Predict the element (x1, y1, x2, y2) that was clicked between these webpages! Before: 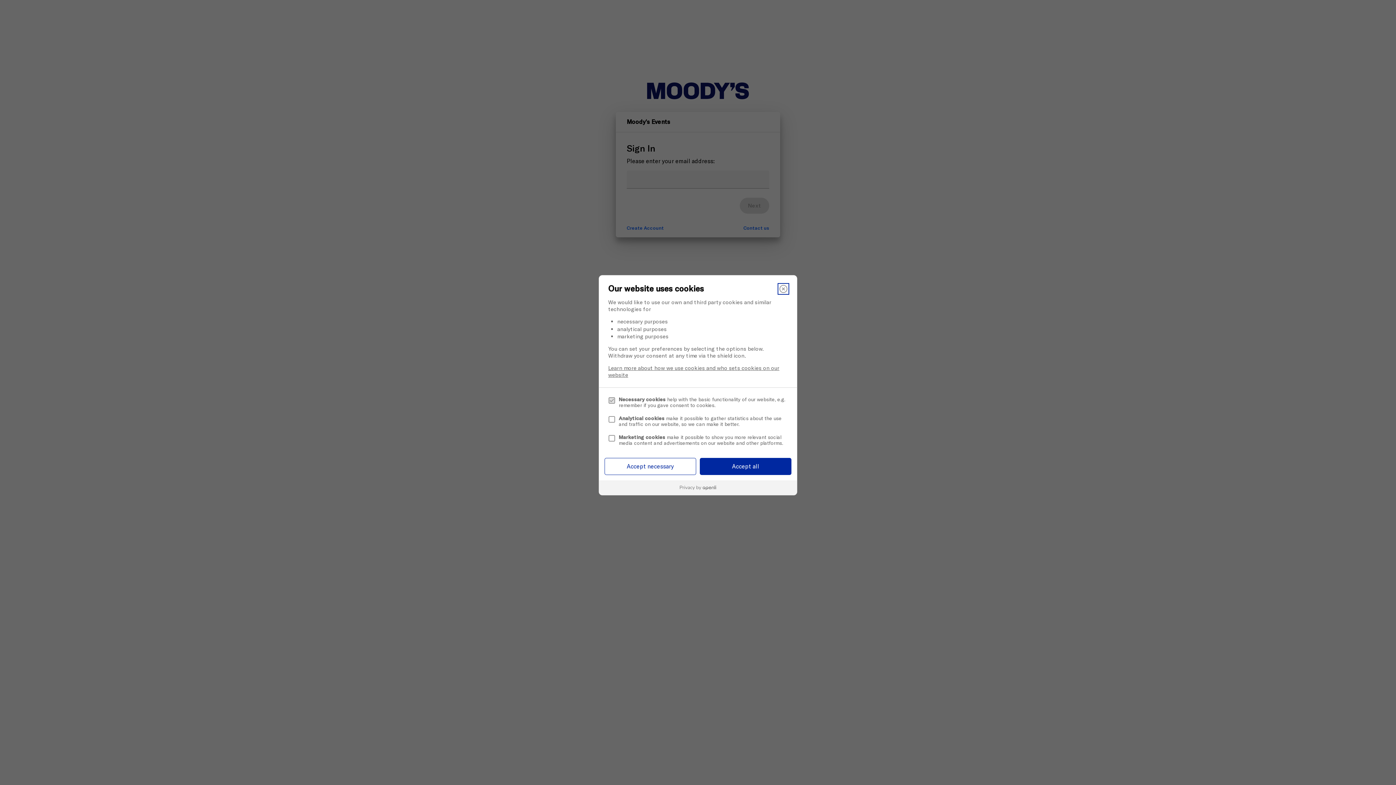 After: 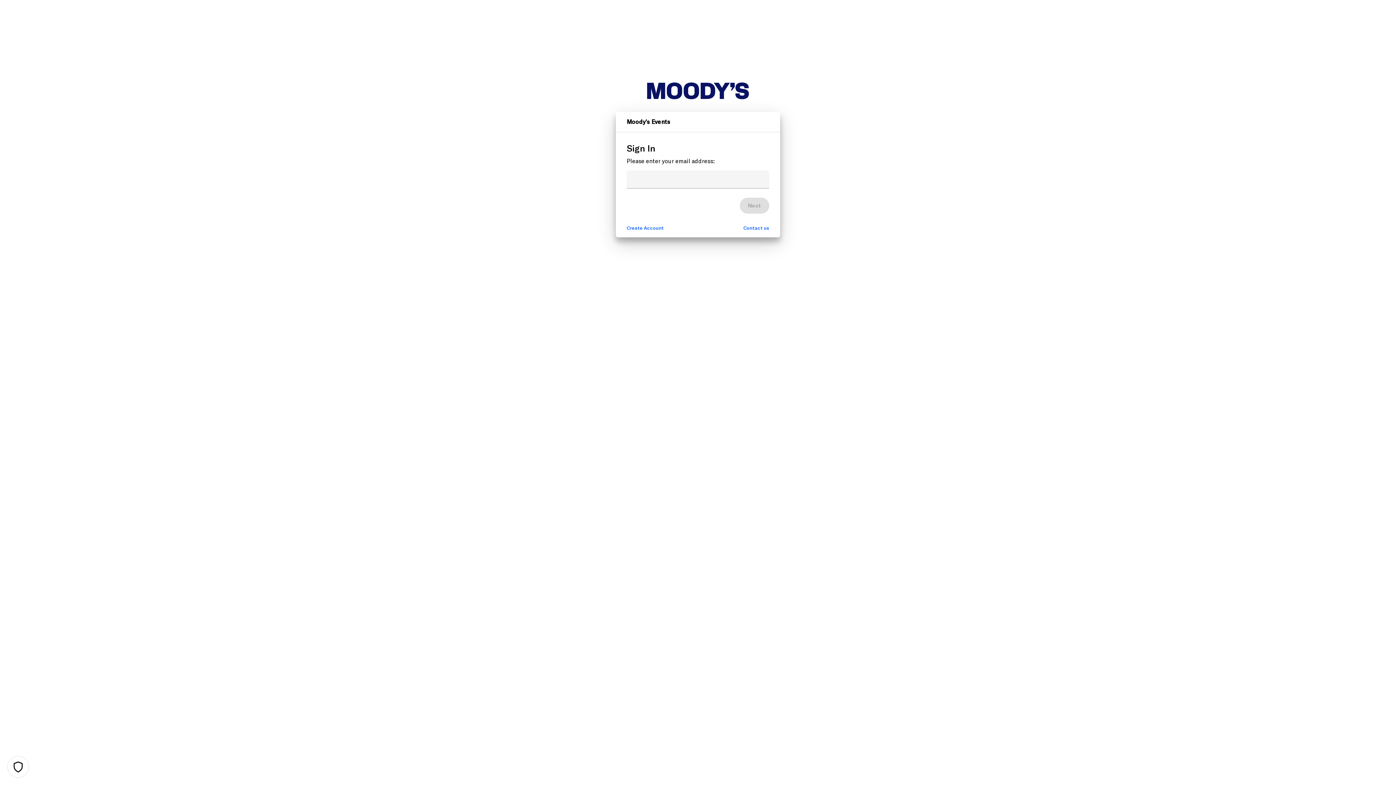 Action: label: Accept necessary bbox: (604, 458, 696, 475)